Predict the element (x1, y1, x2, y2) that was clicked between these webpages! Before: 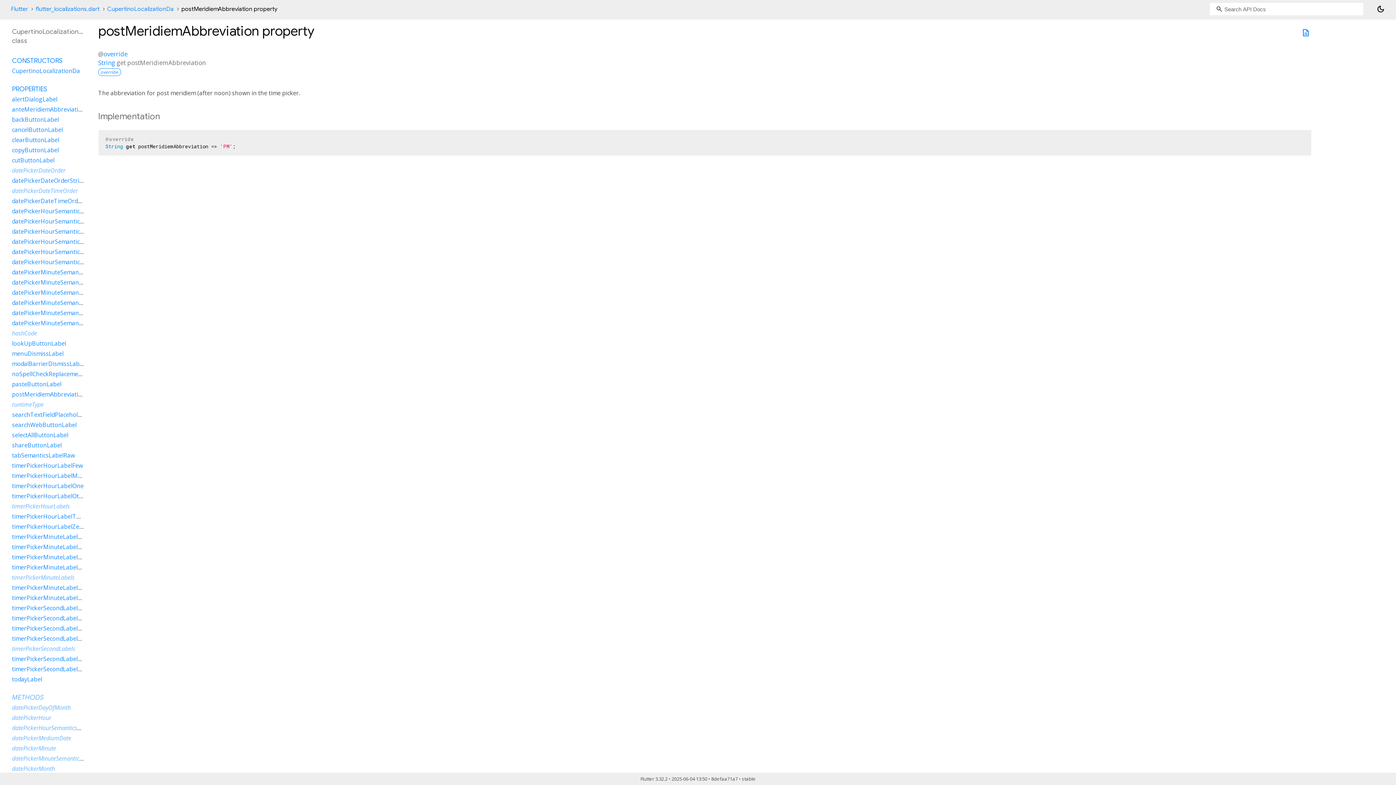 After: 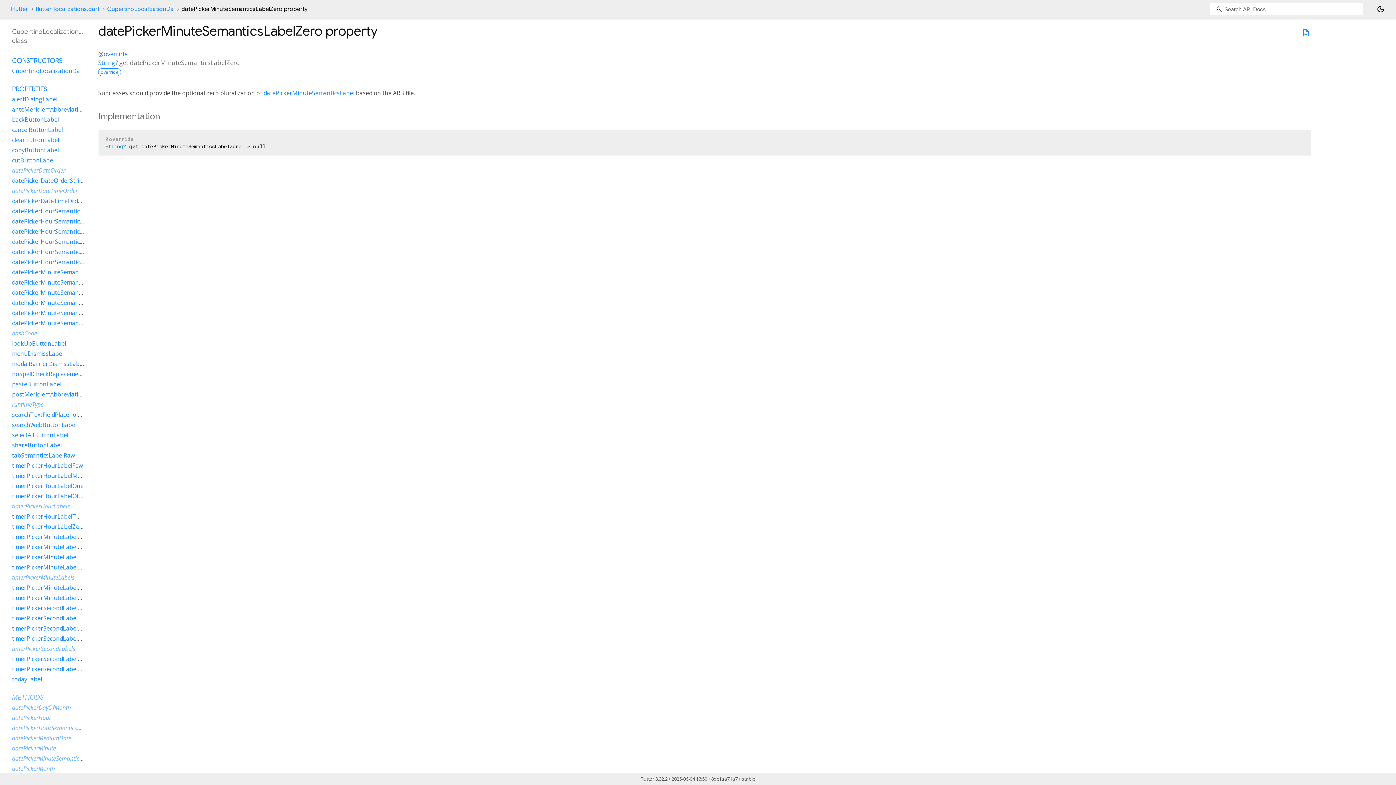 Action: label: datePickerMinuteSemanticsLabelZero bbox: (12, 319, 116, 327)